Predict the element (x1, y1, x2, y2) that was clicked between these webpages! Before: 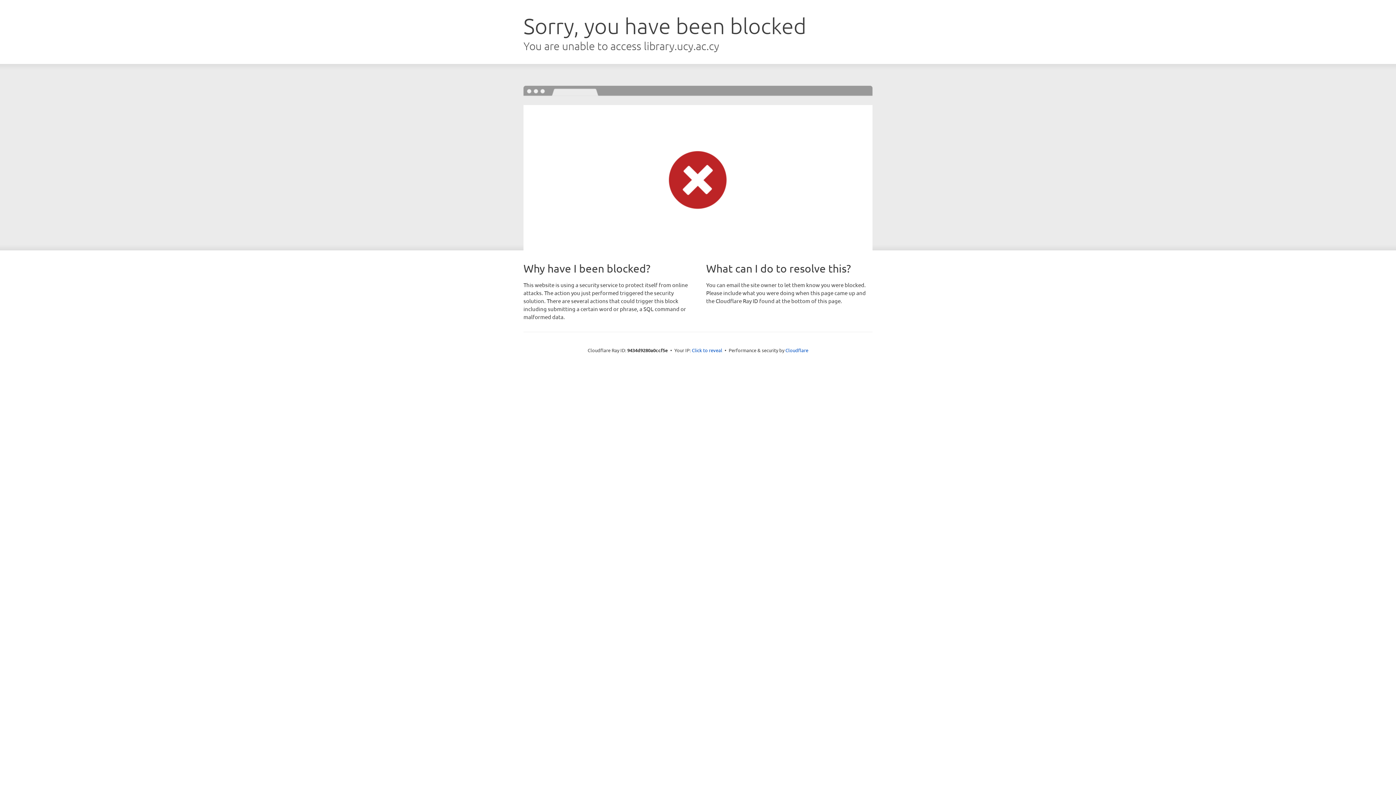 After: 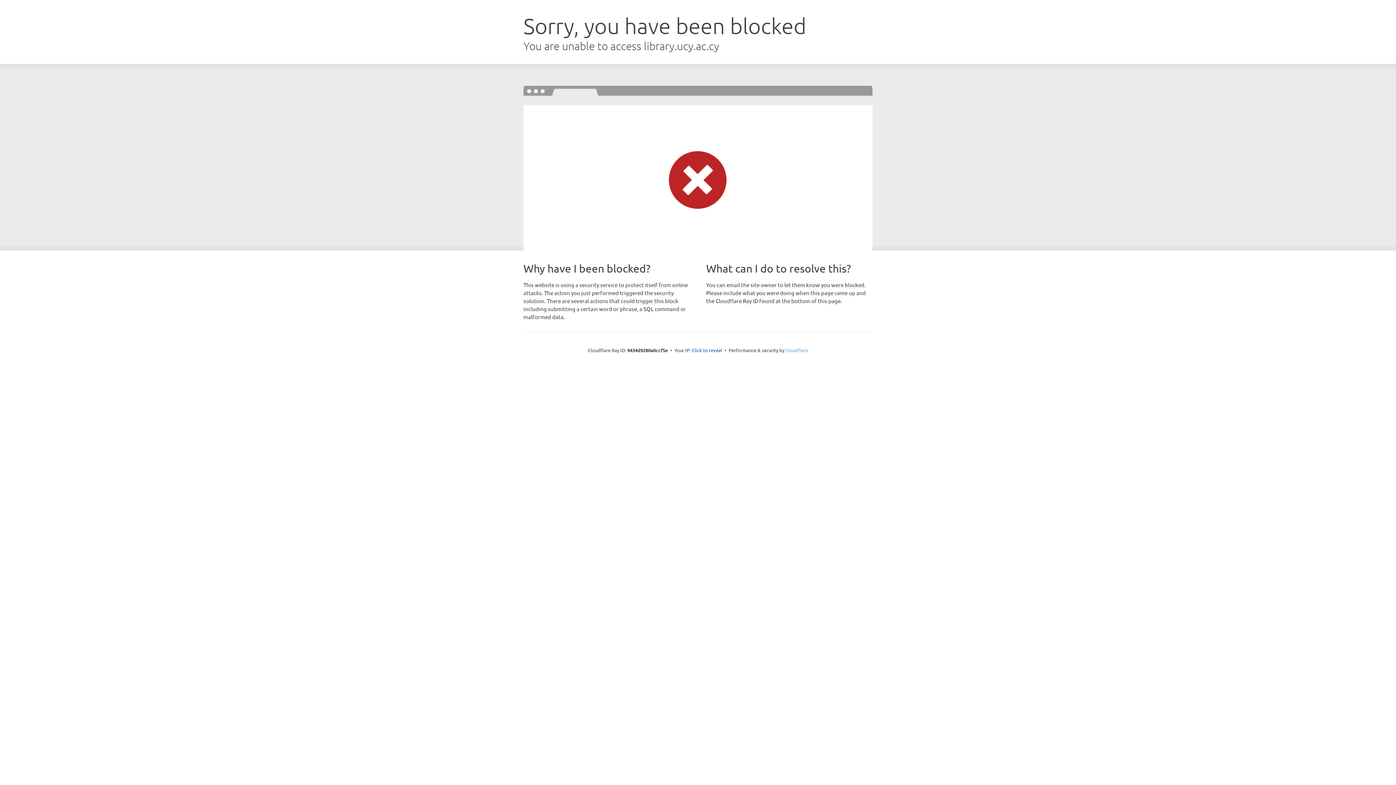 Action: bbox: (785, 347, 808, 353) label: Cloudflare